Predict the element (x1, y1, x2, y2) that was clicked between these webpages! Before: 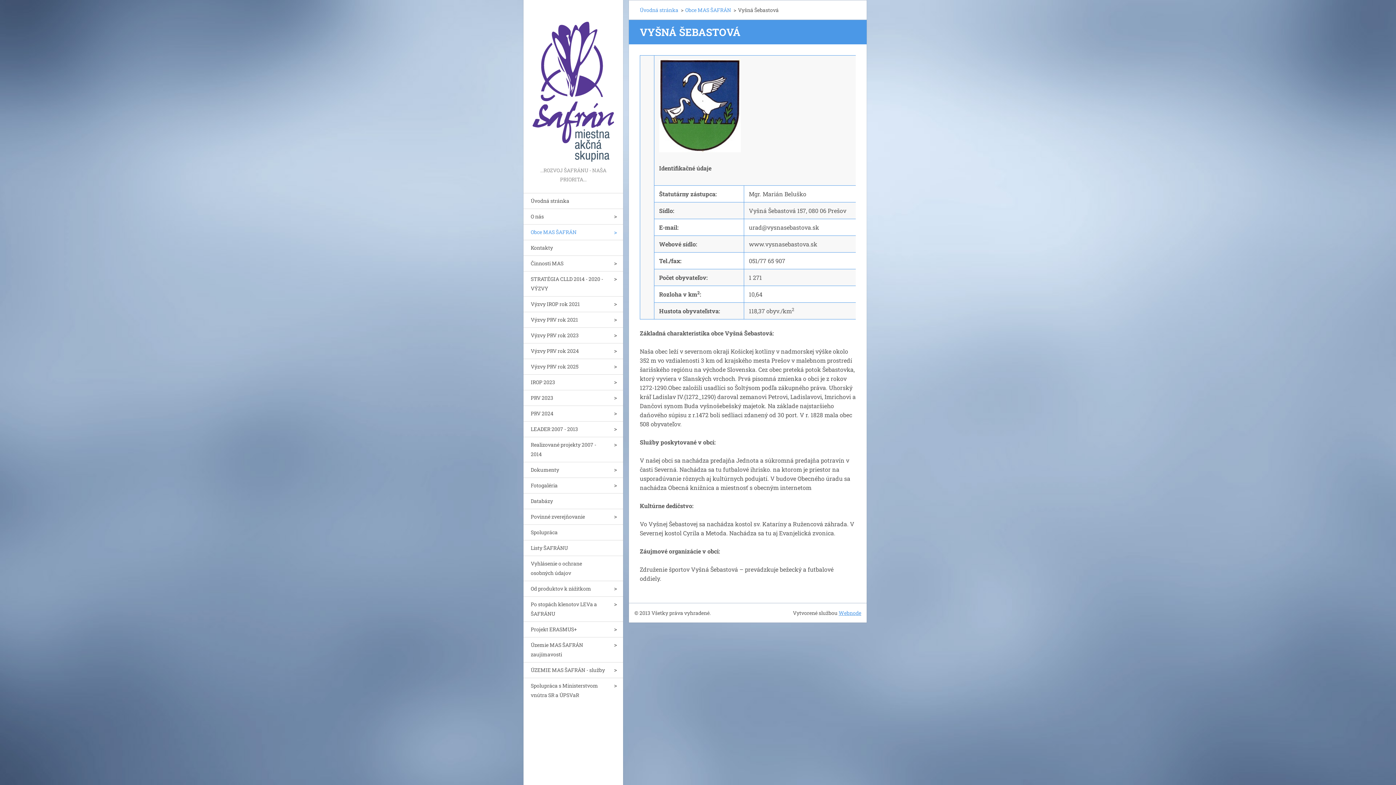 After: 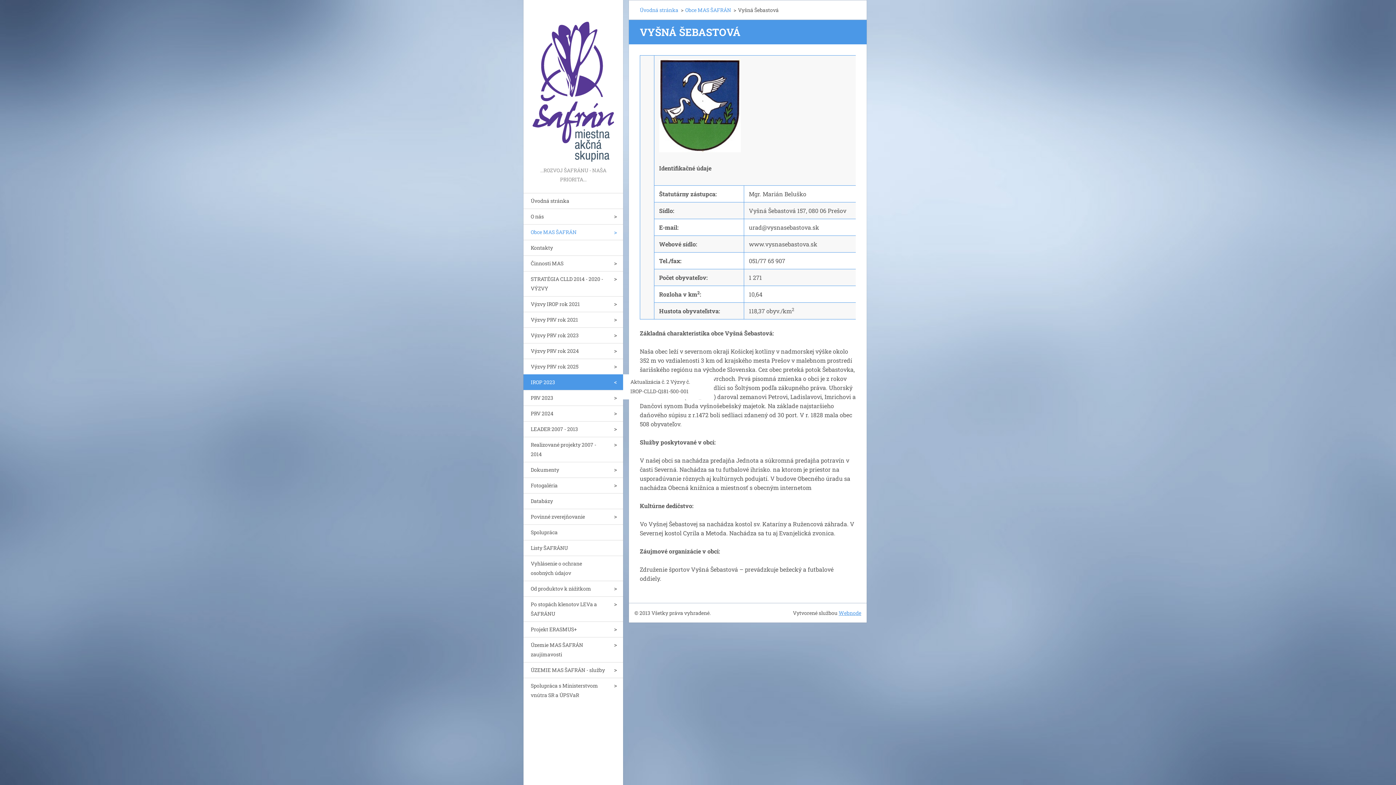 Action: bbox: (608, 374, 623, 389)